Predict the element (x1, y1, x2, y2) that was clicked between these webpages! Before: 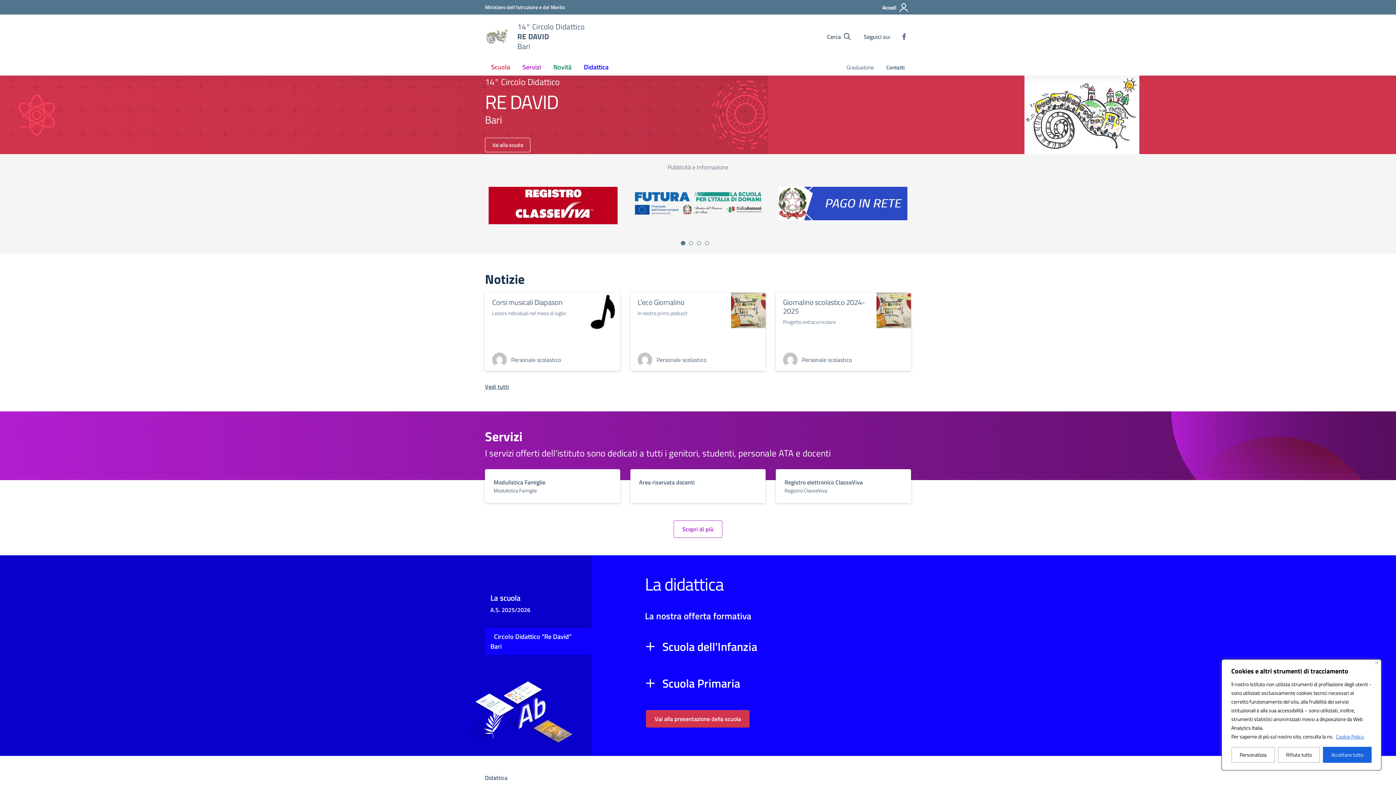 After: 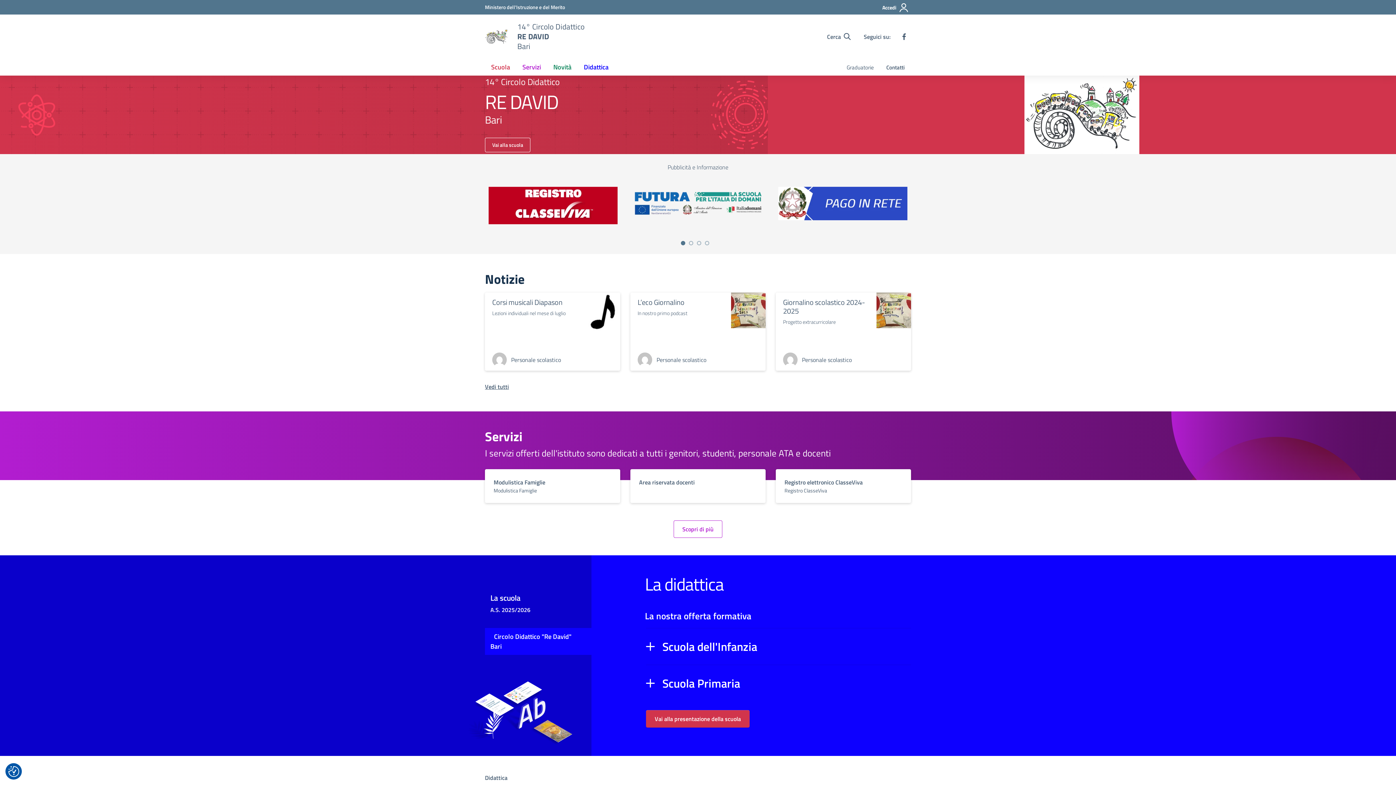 Action: bbox: (1323, 747, 1372, 763) label: Accettare tutto